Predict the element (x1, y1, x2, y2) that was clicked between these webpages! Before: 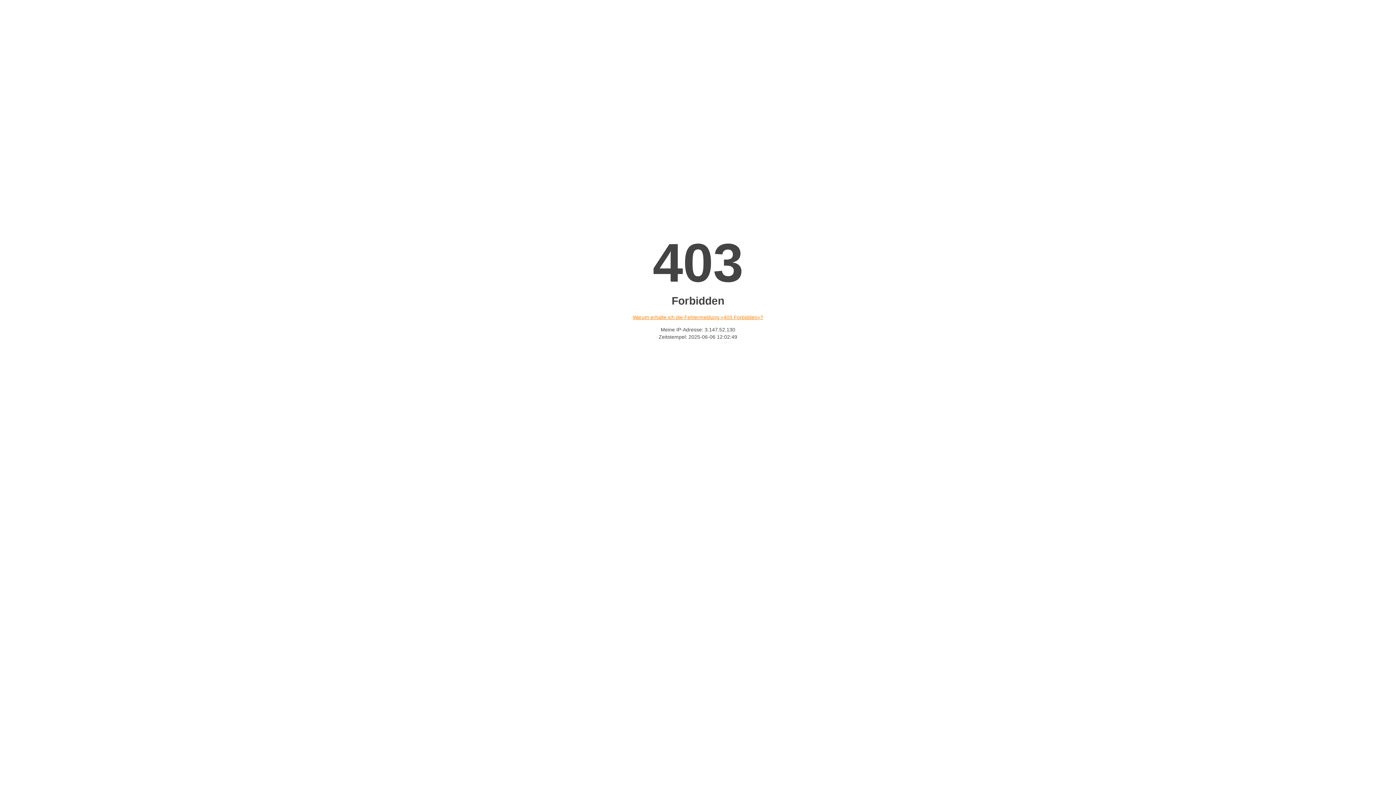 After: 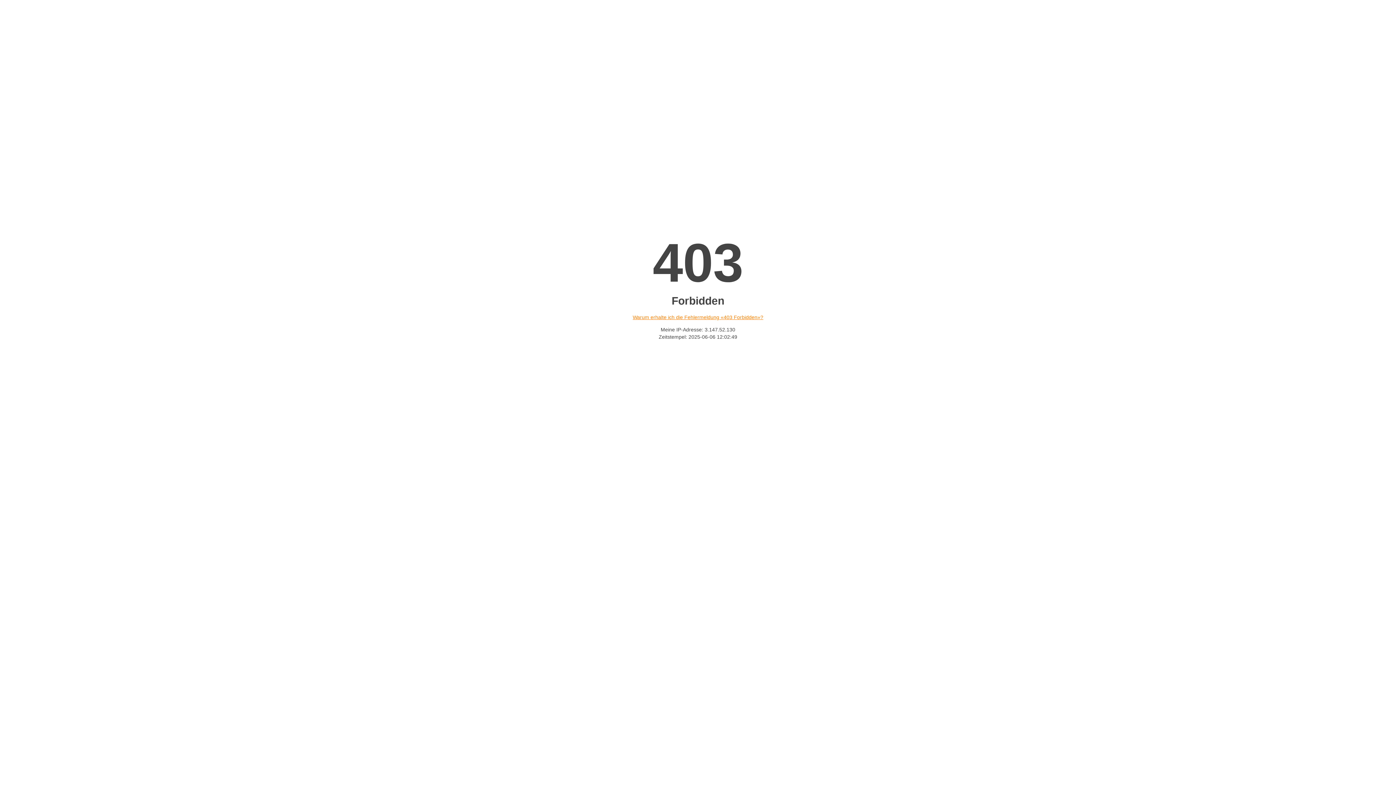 Action: label: Warum erhalte ich die Fehlermeldung «403 Forbidden»? bbox: (632, 314, 763, 320)